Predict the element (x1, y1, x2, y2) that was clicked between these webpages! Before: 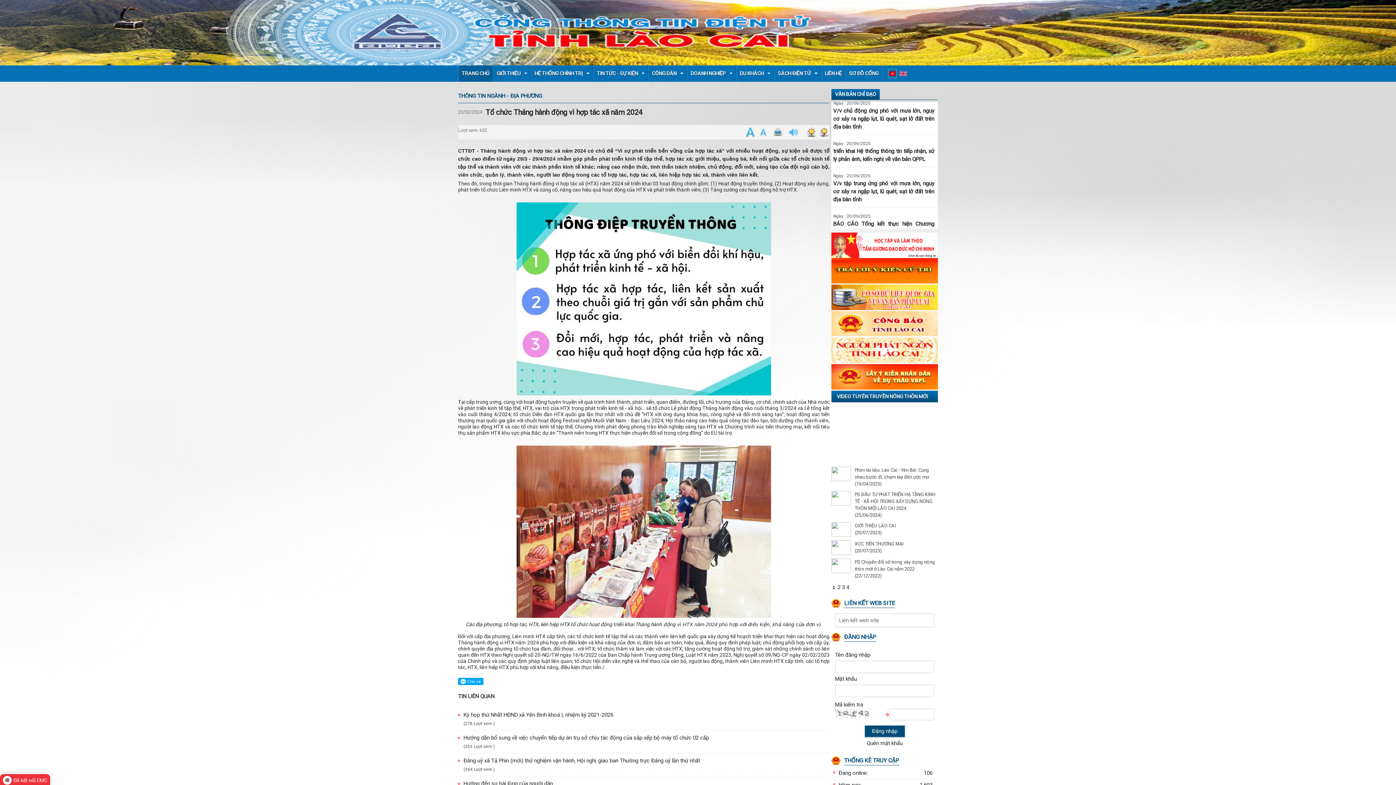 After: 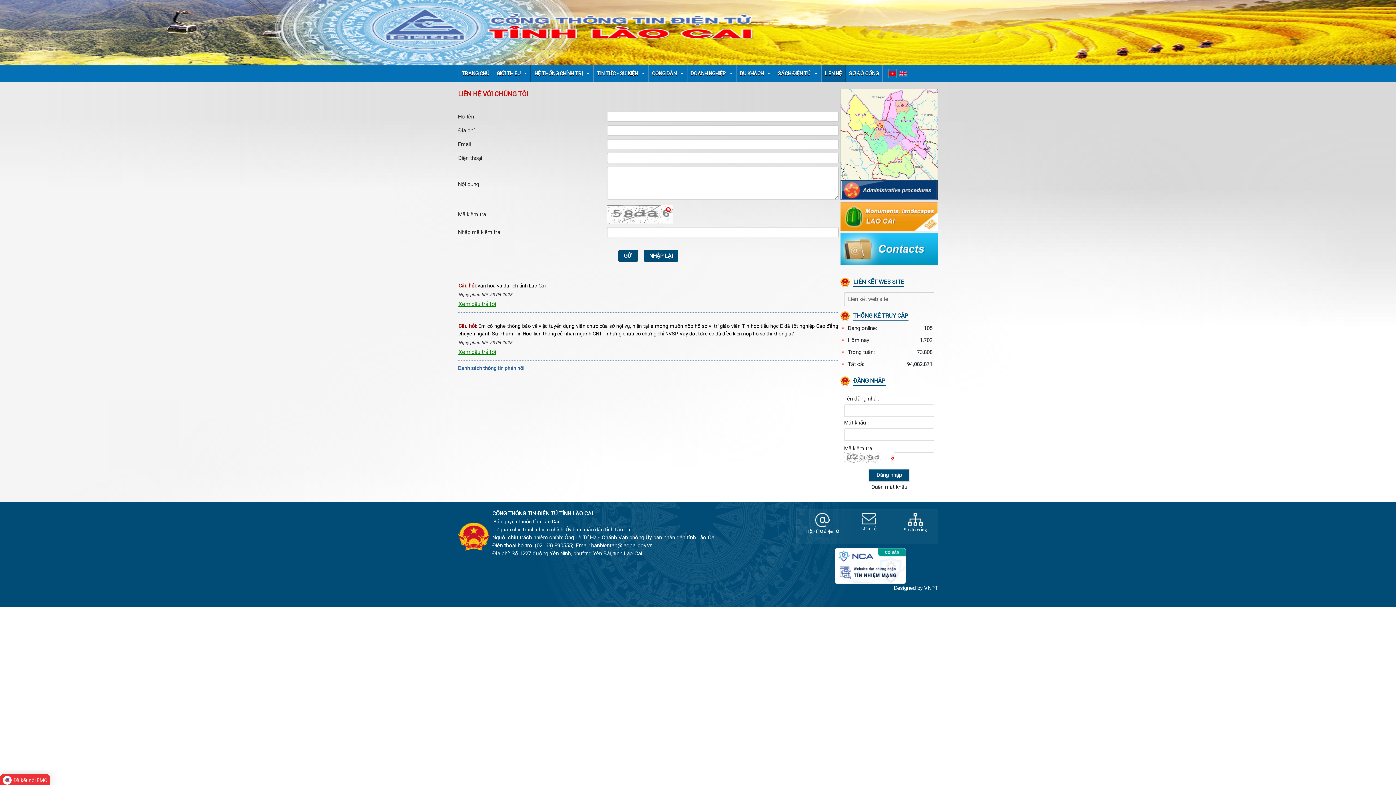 Action: label: LIÊN HỆ bbox: (824, 65, 842, 81)